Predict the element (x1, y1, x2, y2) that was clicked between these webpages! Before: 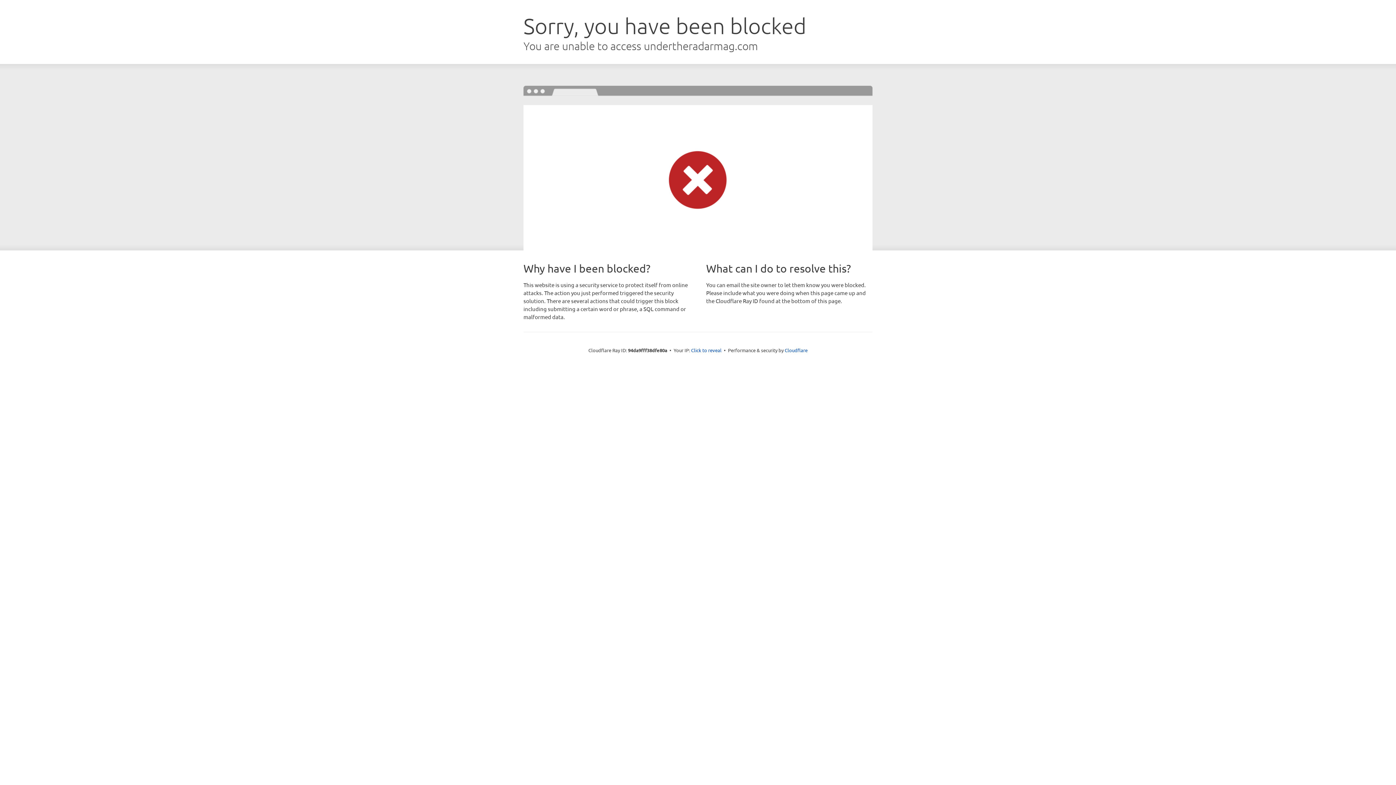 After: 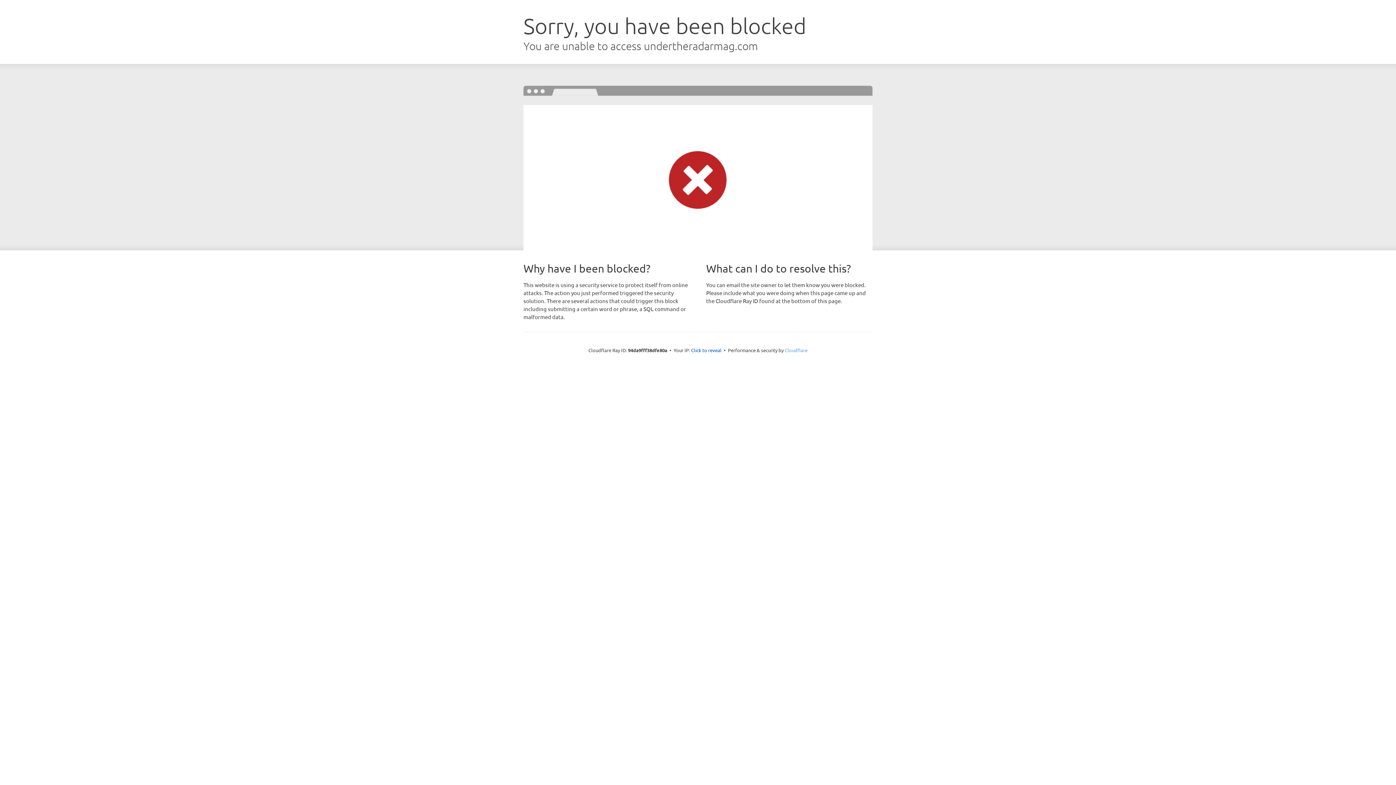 Action: label: Cloudflare bbox: (784, 347, 807, 353)